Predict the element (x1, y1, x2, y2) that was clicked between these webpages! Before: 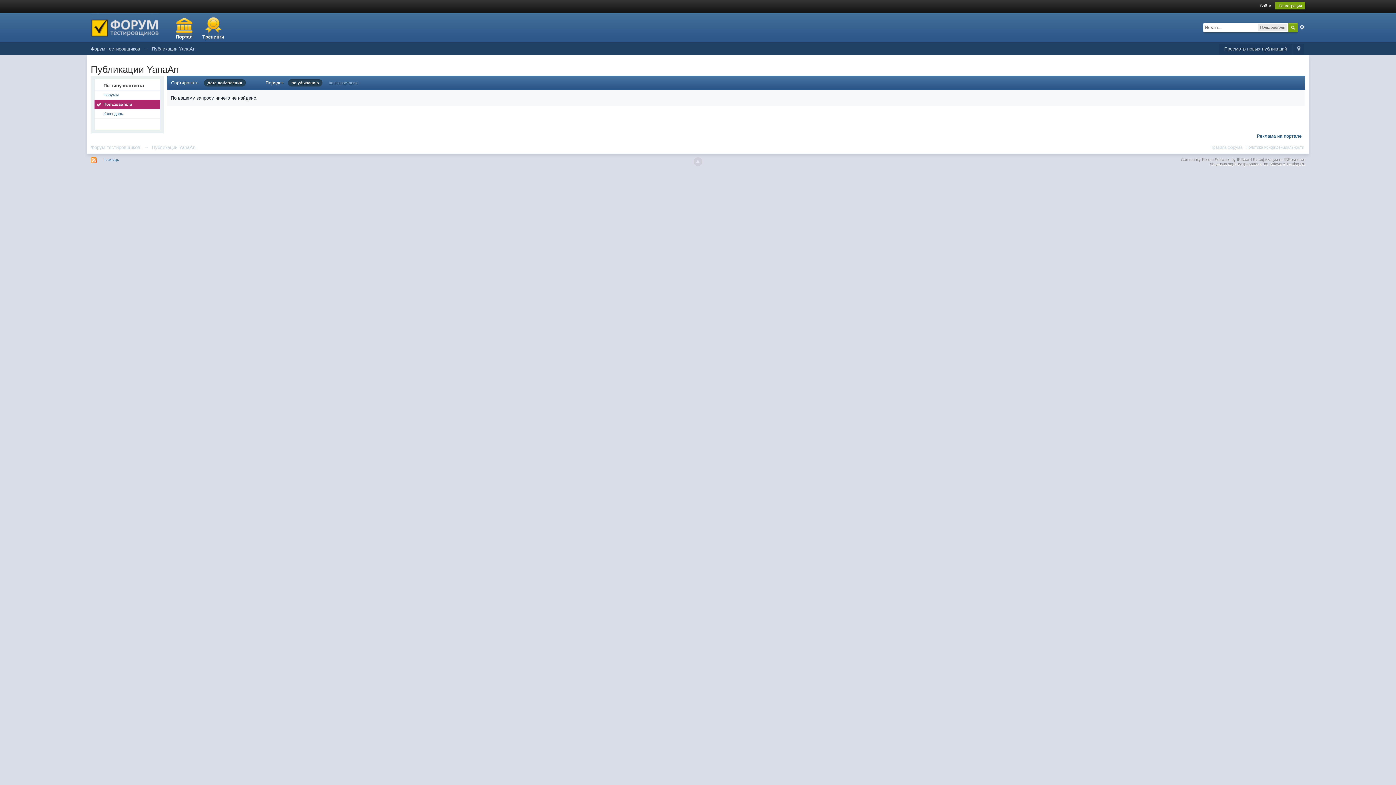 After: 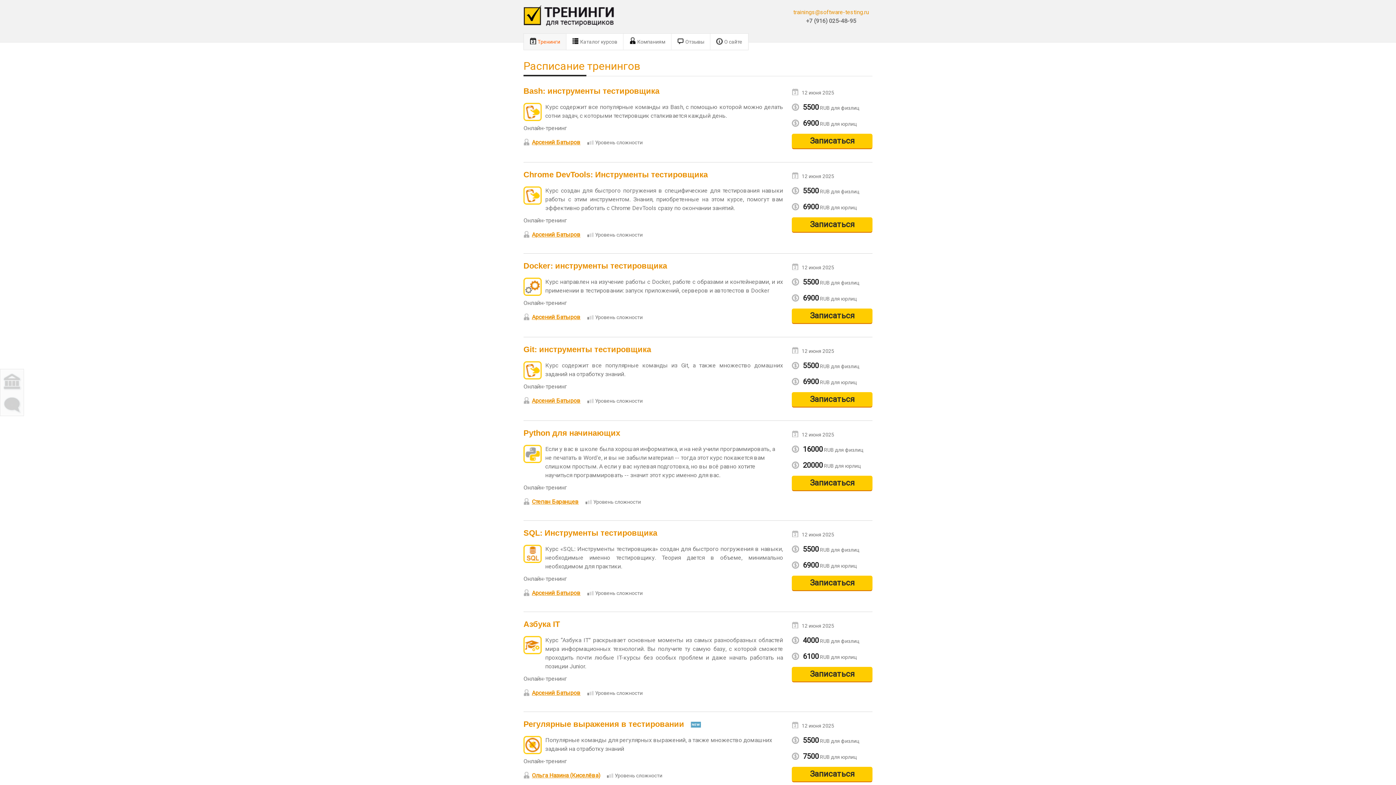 Action: bbox: (198, 16, 227, 42) label: Тренинги